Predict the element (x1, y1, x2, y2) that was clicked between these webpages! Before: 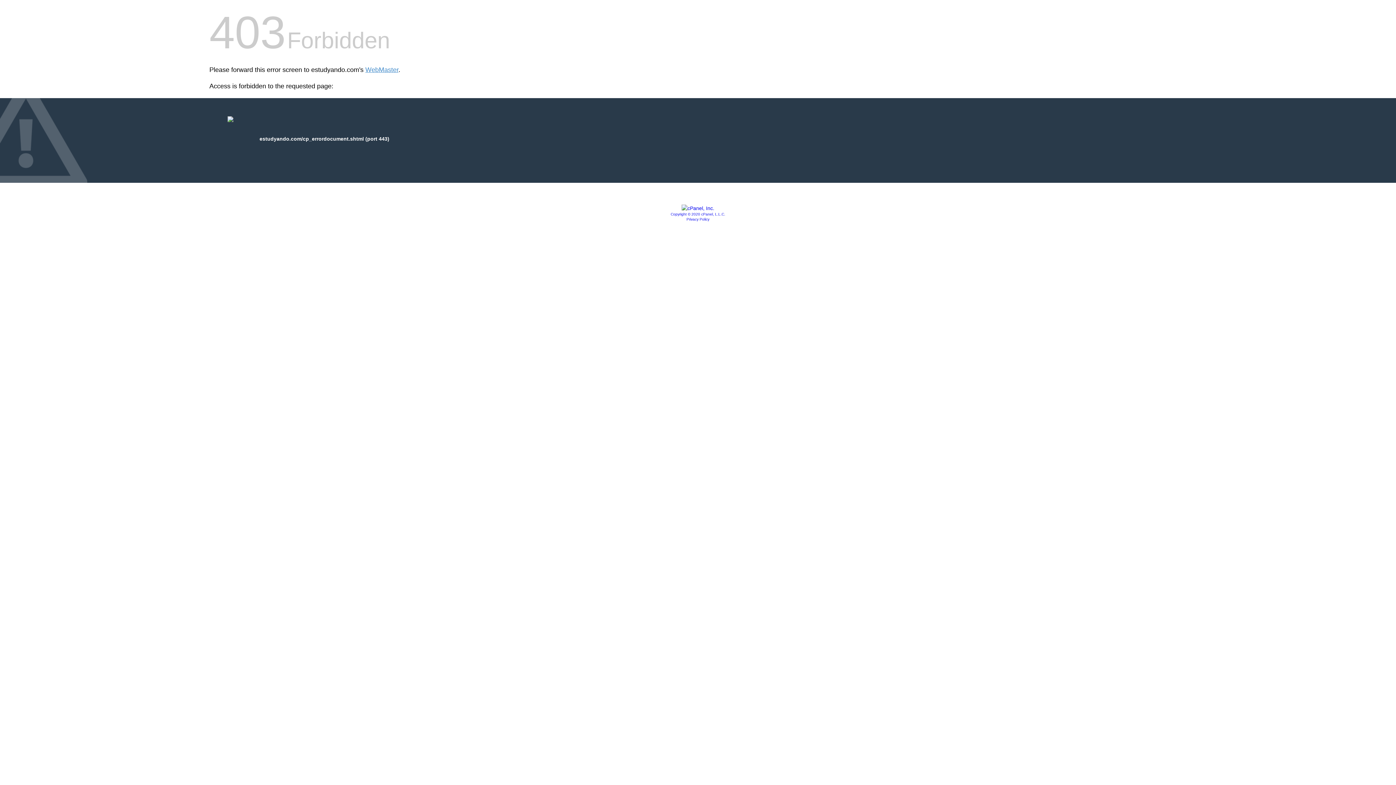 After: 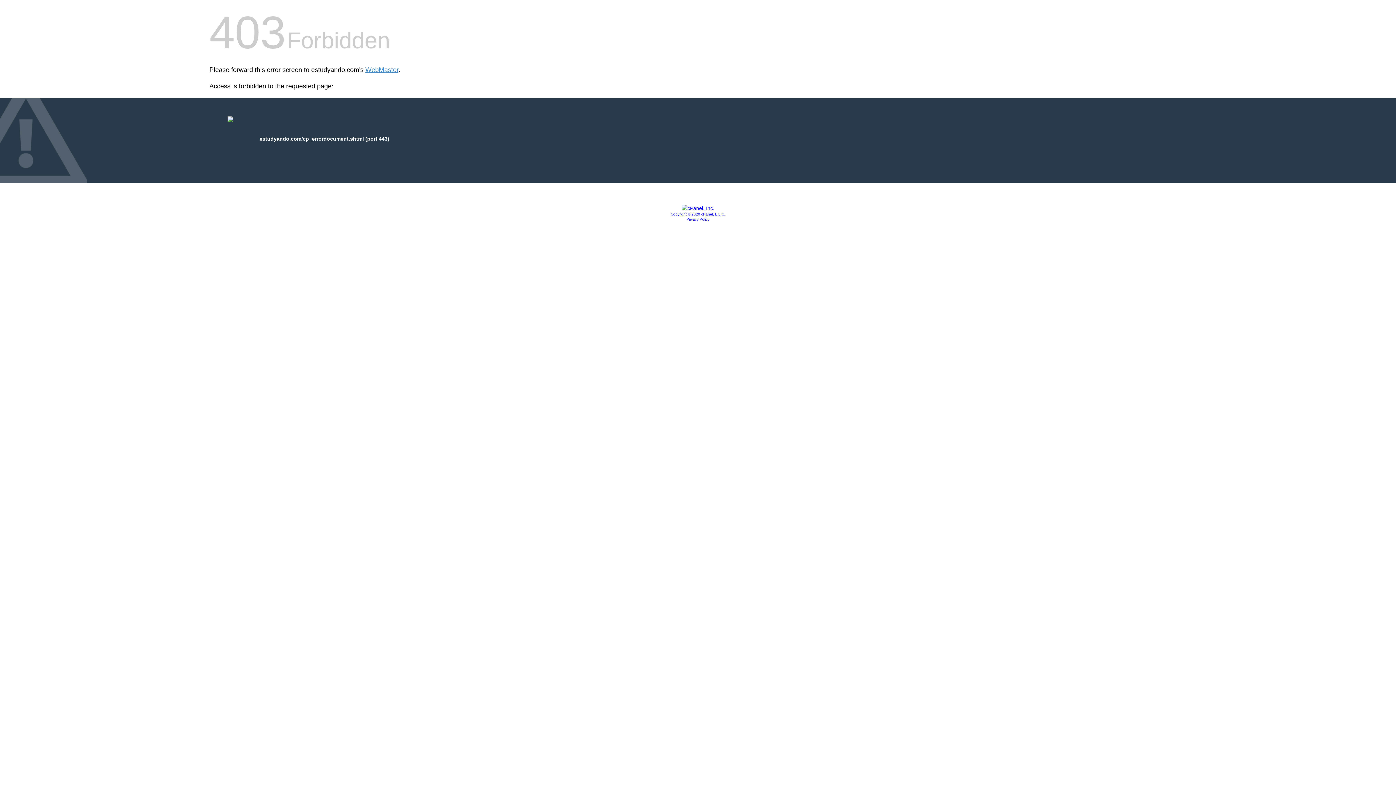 Action: bbox: (670, 212, 725, 216) label: Copyright © 2020 cPanel, L.L.C.